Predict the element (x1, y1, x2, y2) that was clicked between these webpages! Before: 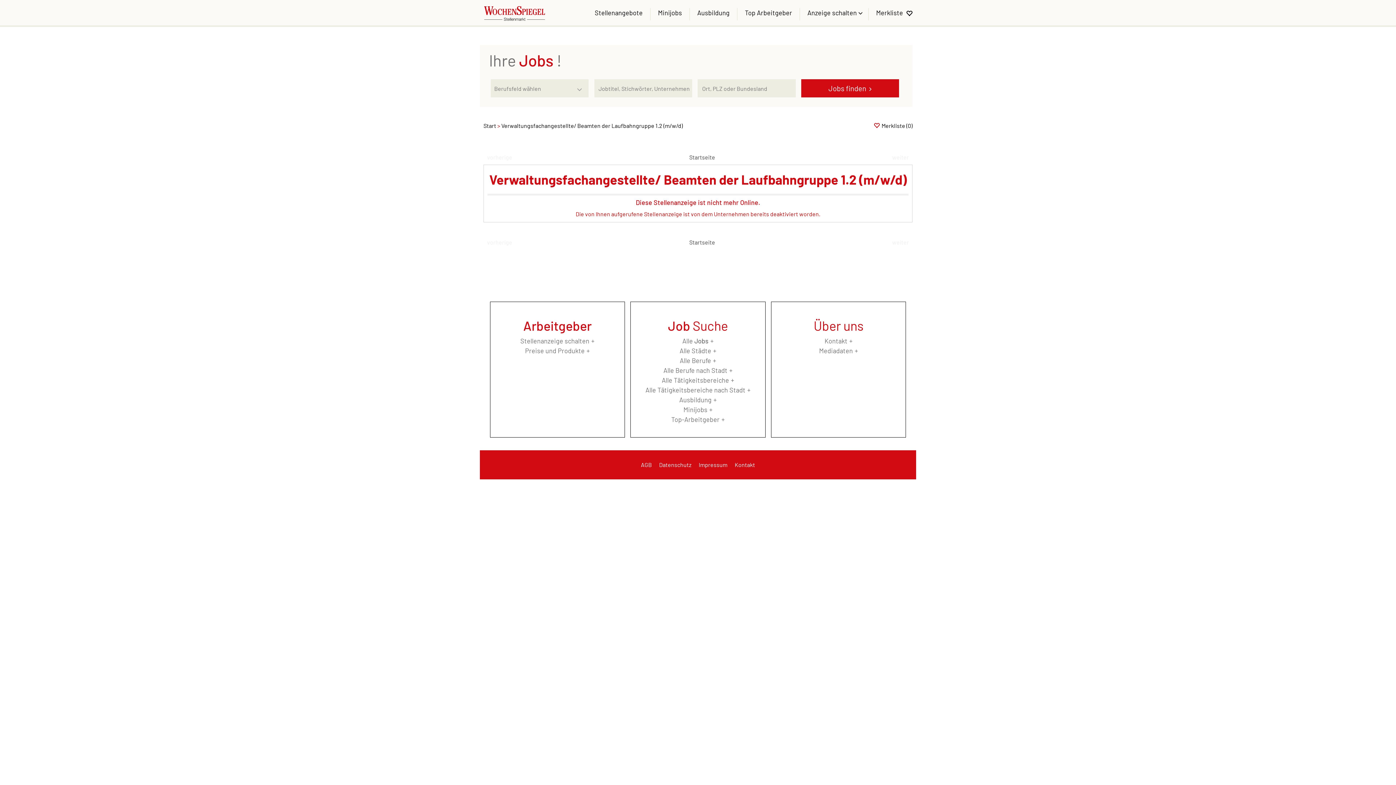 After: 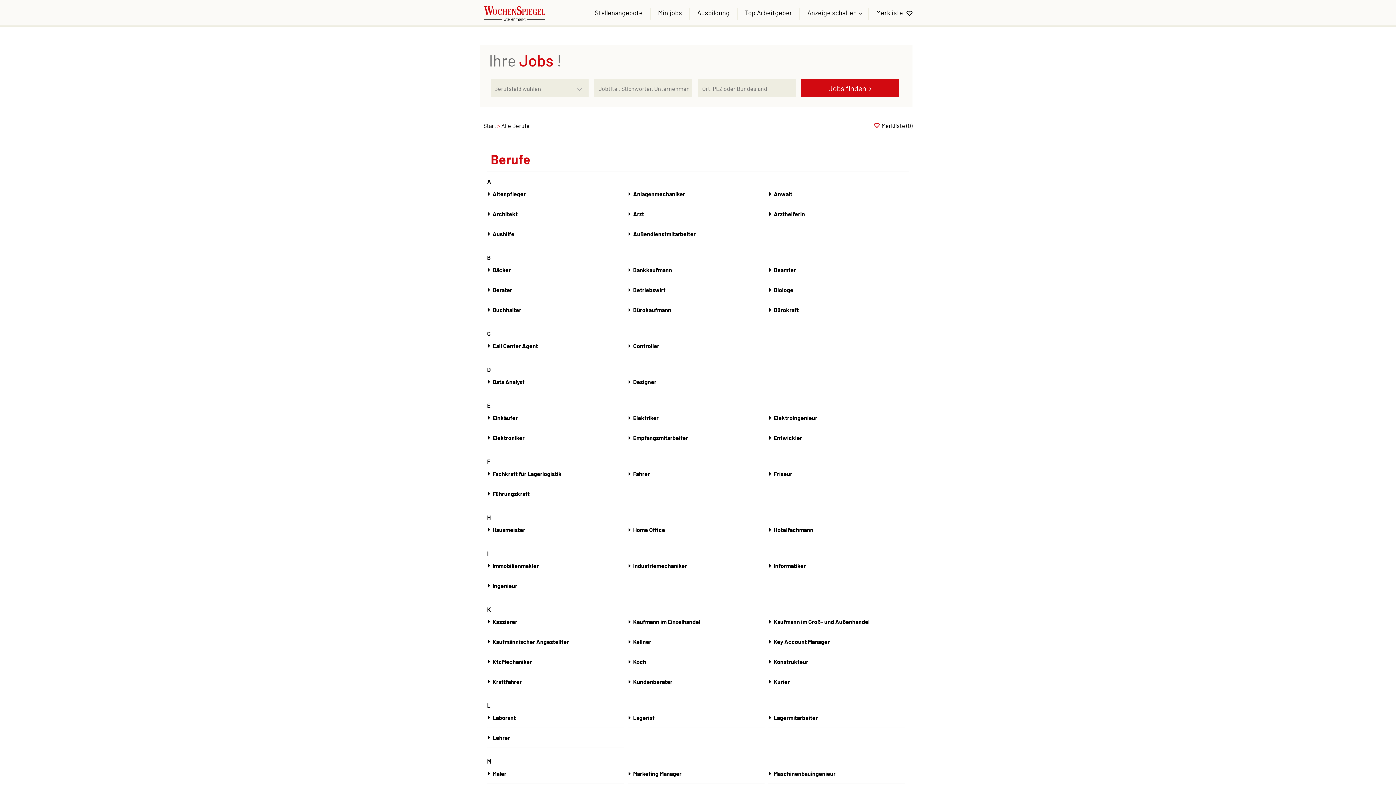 Action: bbox: (679, 356, 716, 364) label: Alle Berufe